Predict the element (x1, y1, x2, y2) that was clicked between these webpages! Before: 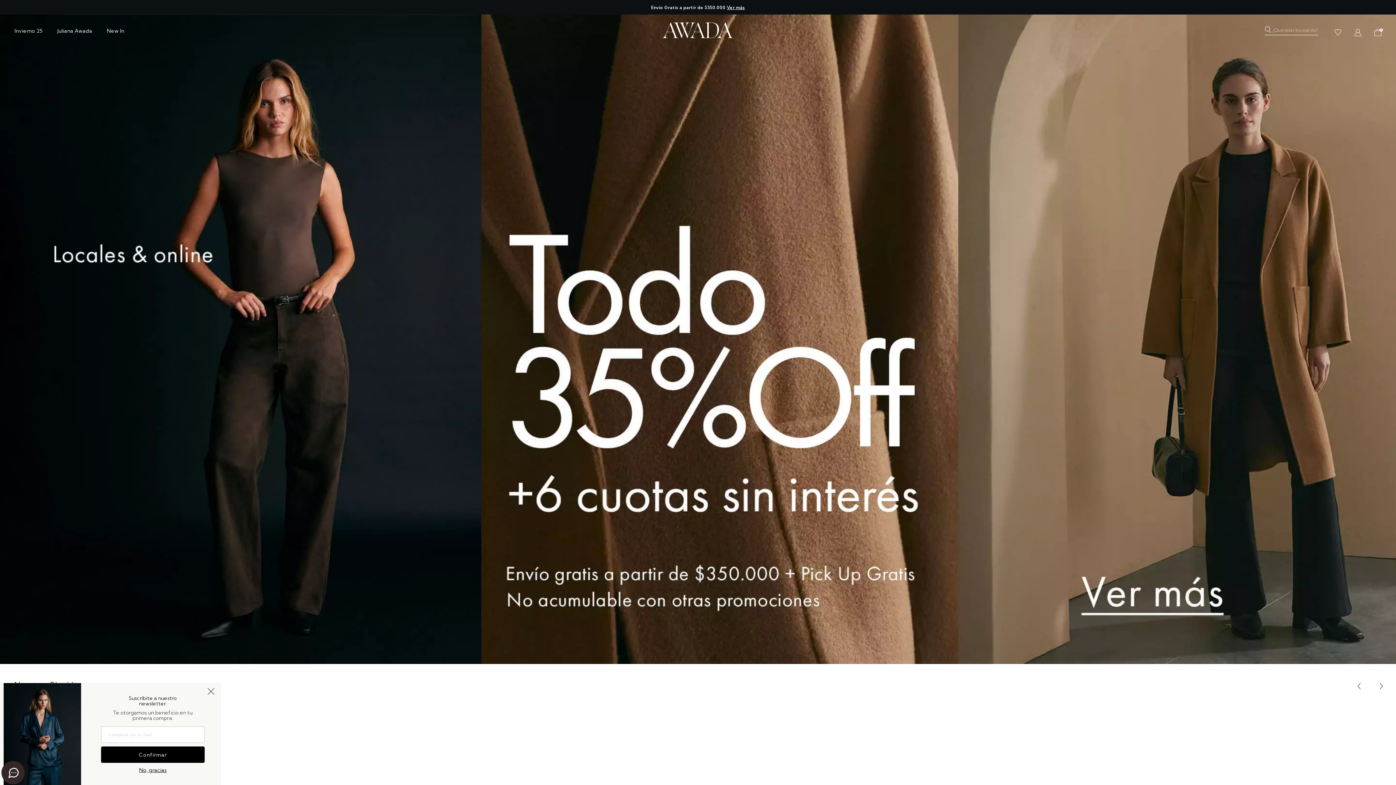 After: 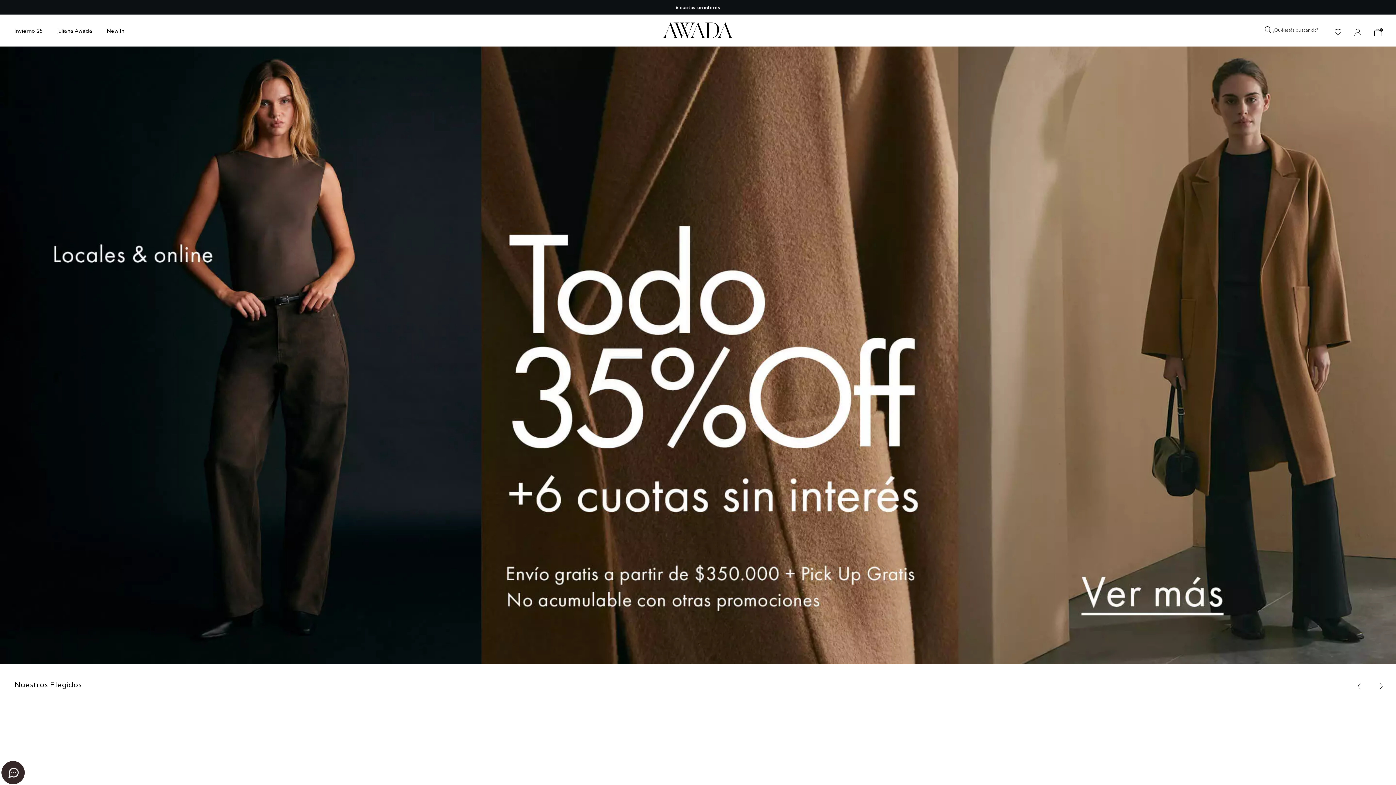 Action: label: Close bbox: (1375, 5, 1390, 19)